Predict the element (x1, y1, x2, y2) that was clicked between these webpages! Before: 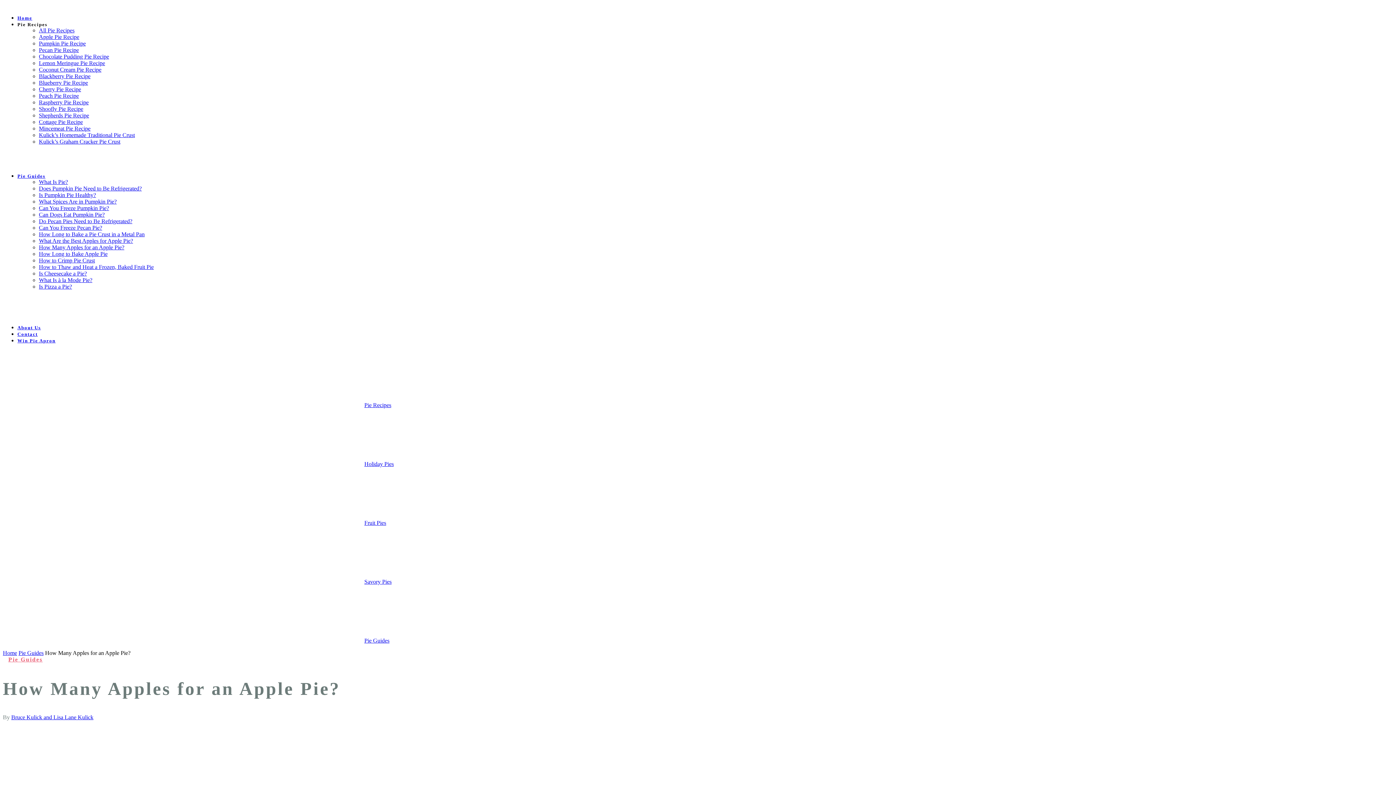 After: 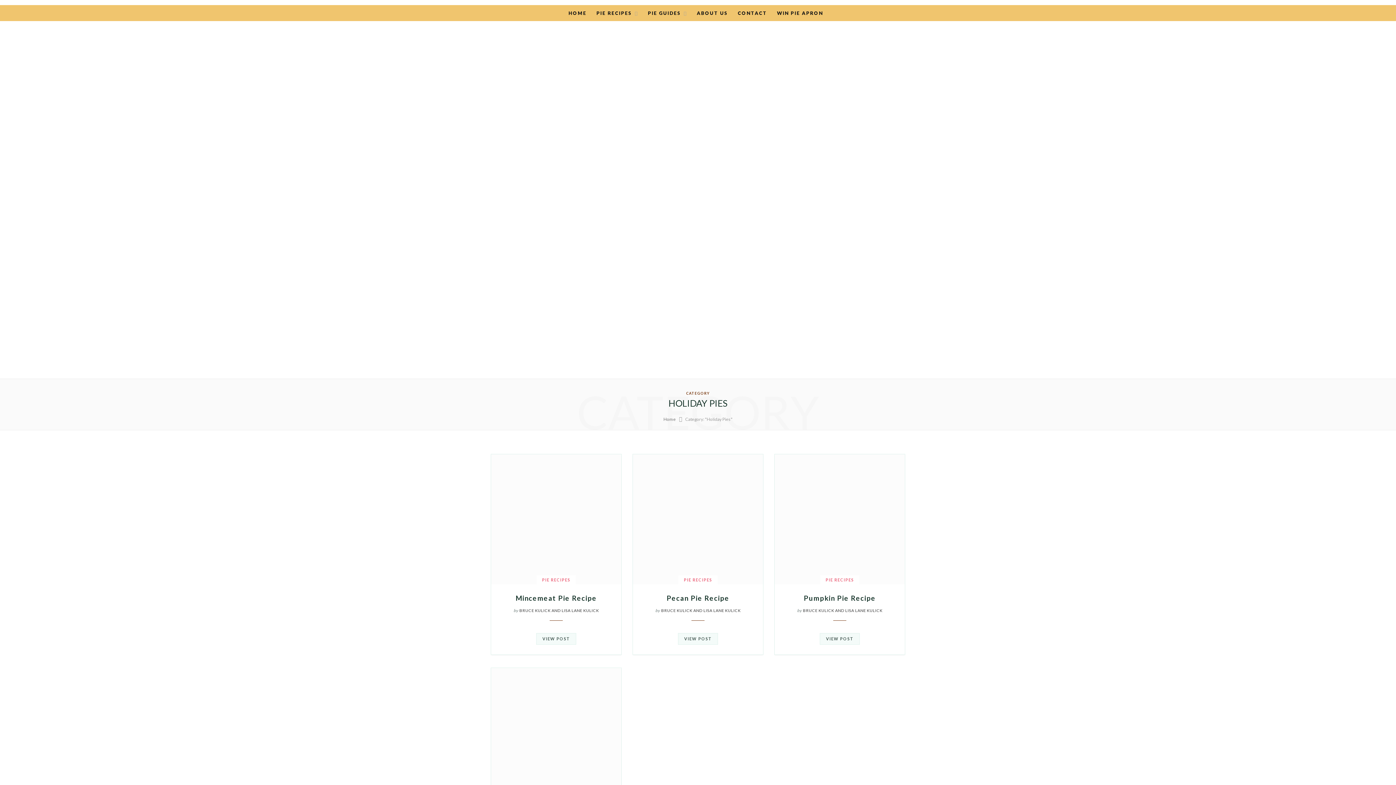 Action: label: Holiday Pies bbox: (364, 461, 393, 467)